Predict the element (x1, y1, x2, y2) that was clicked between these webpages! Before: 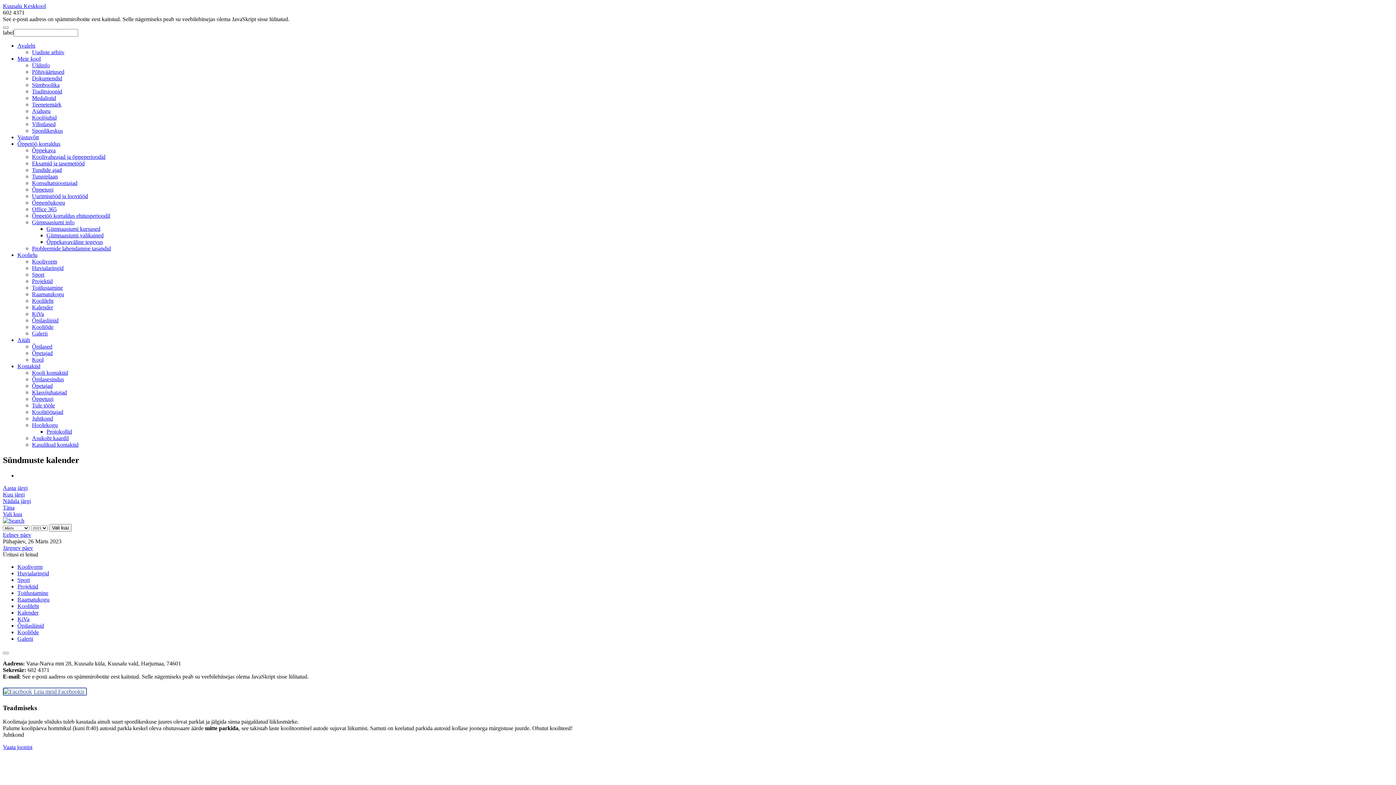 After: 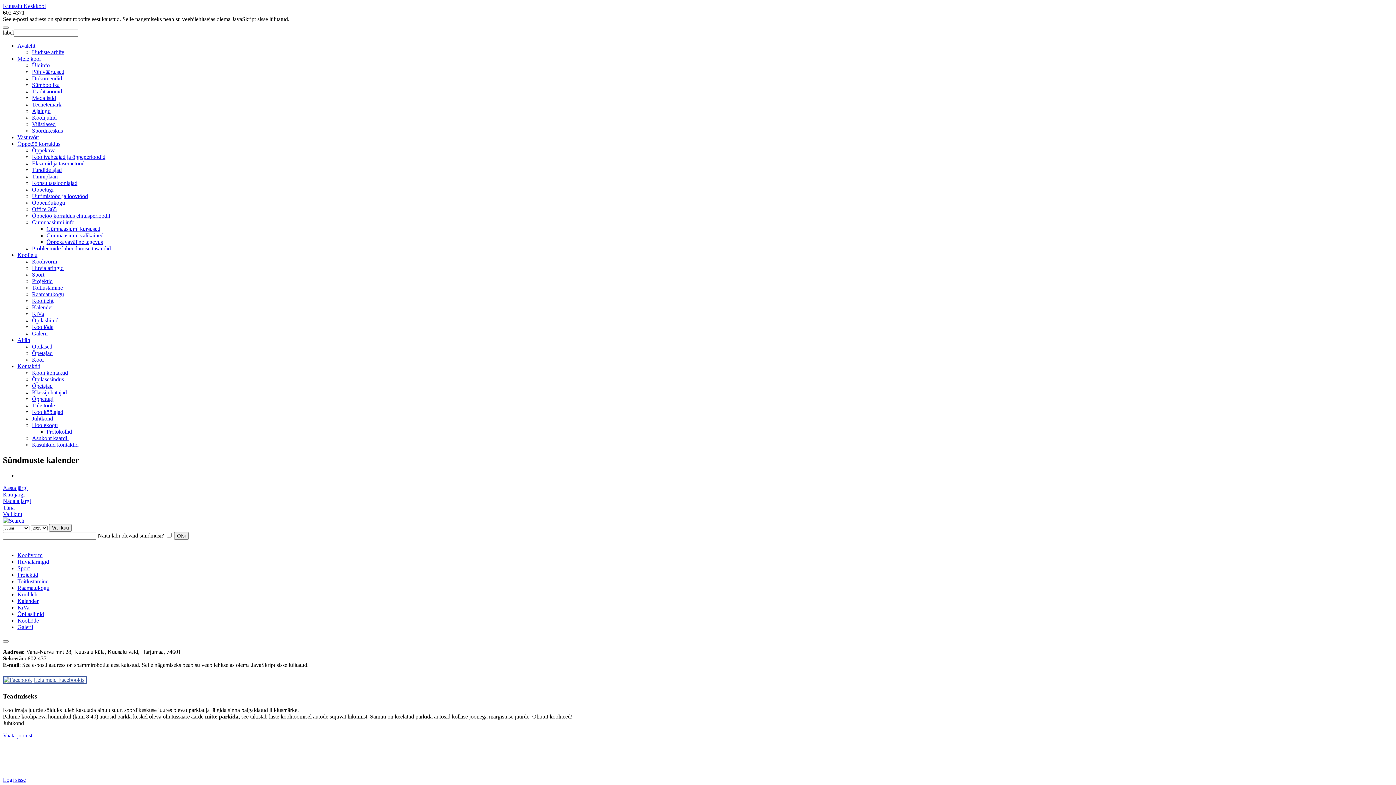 Action: bbox: (2, 517, 24, 523)